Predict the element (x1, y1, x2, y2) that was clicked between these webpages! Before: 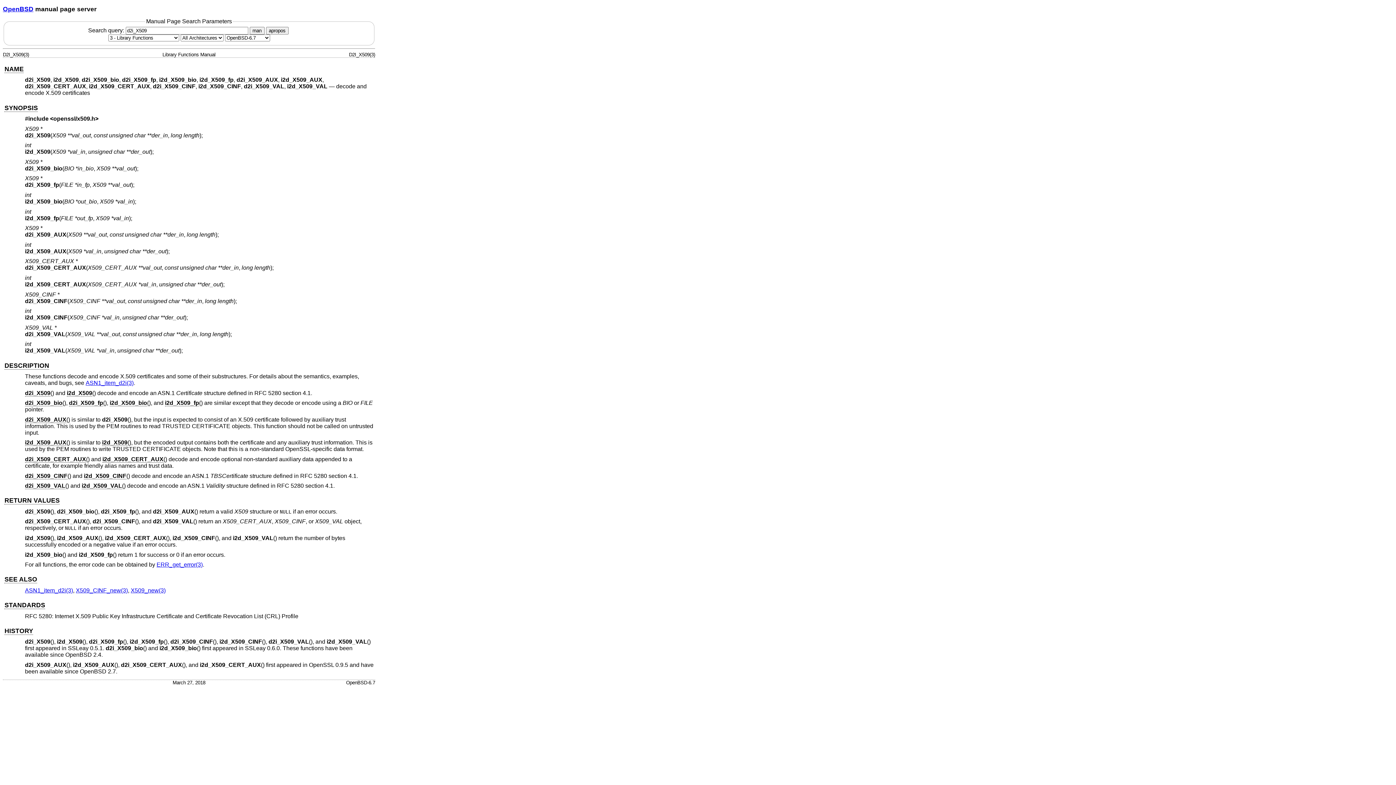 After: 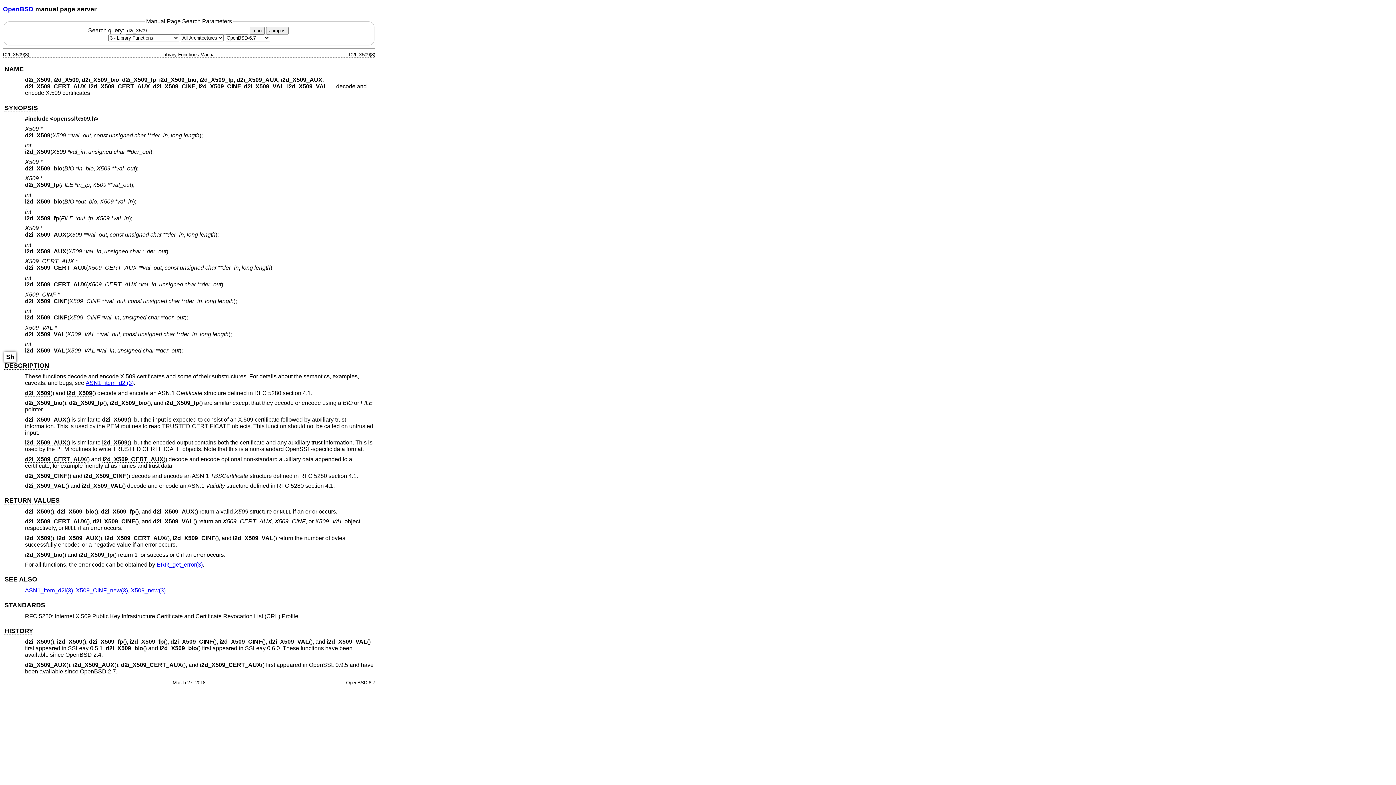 Action: label: DESCRIPTION bbox: (4, 362, 49, 369)